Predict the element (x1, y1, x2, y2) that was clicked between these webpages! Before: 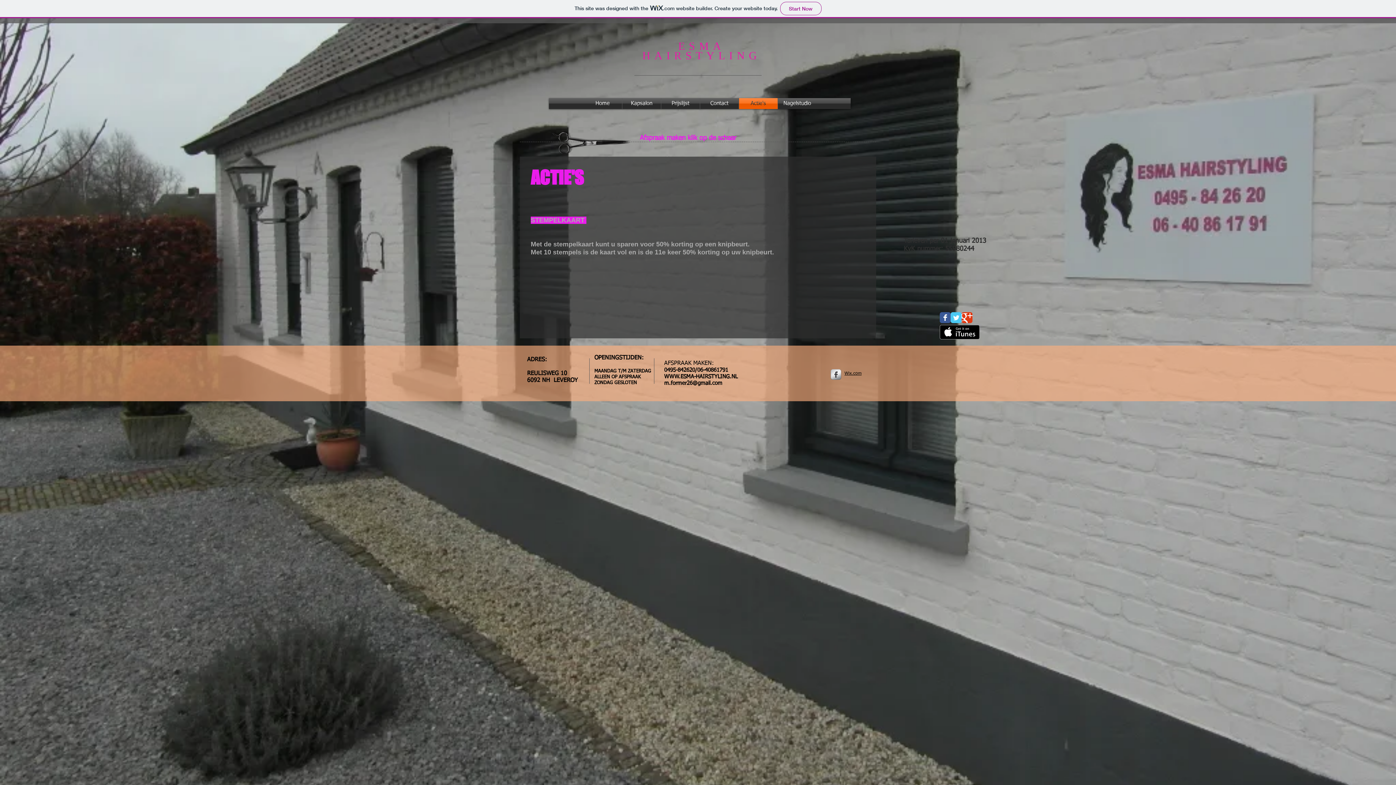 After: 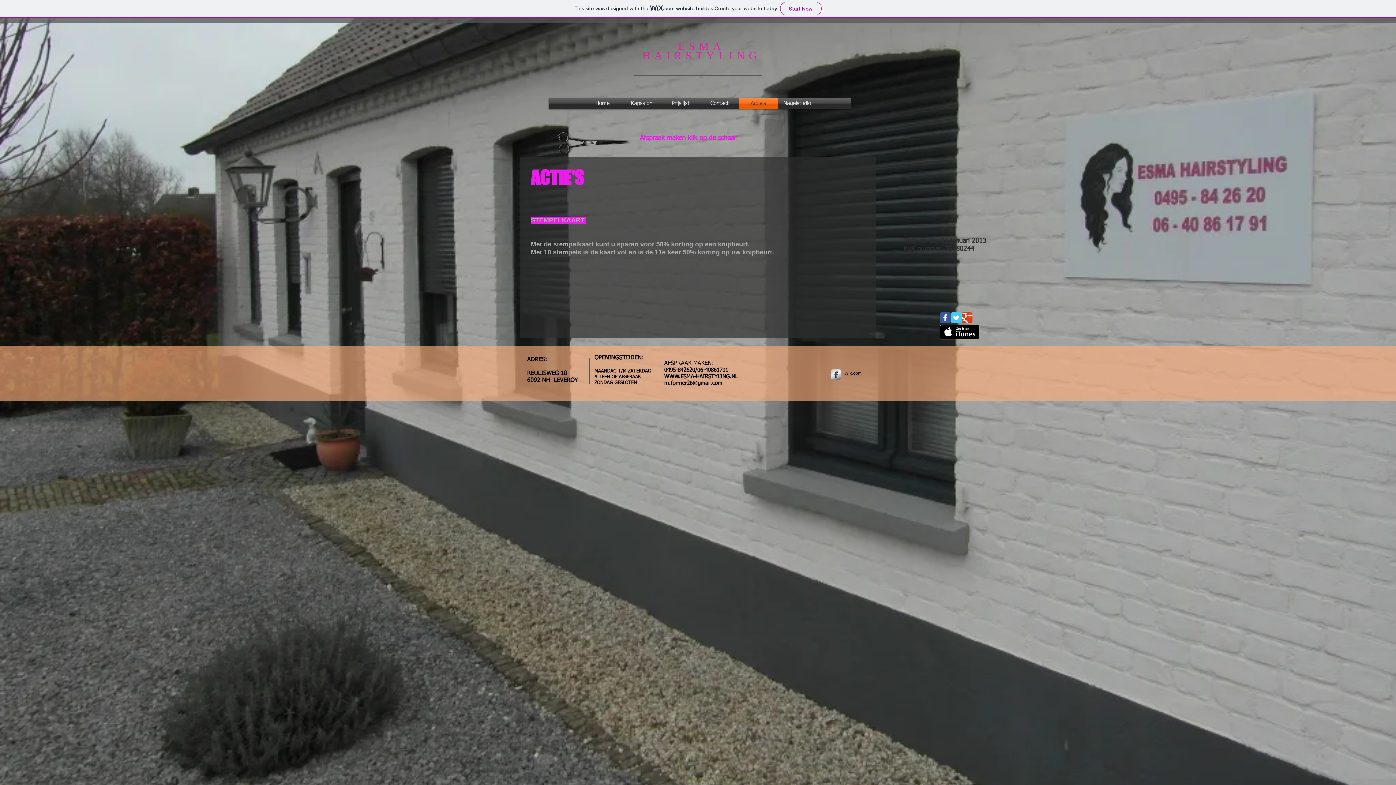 Action: bbox: (961, 312, 972, 323) label: Wix Google+ page